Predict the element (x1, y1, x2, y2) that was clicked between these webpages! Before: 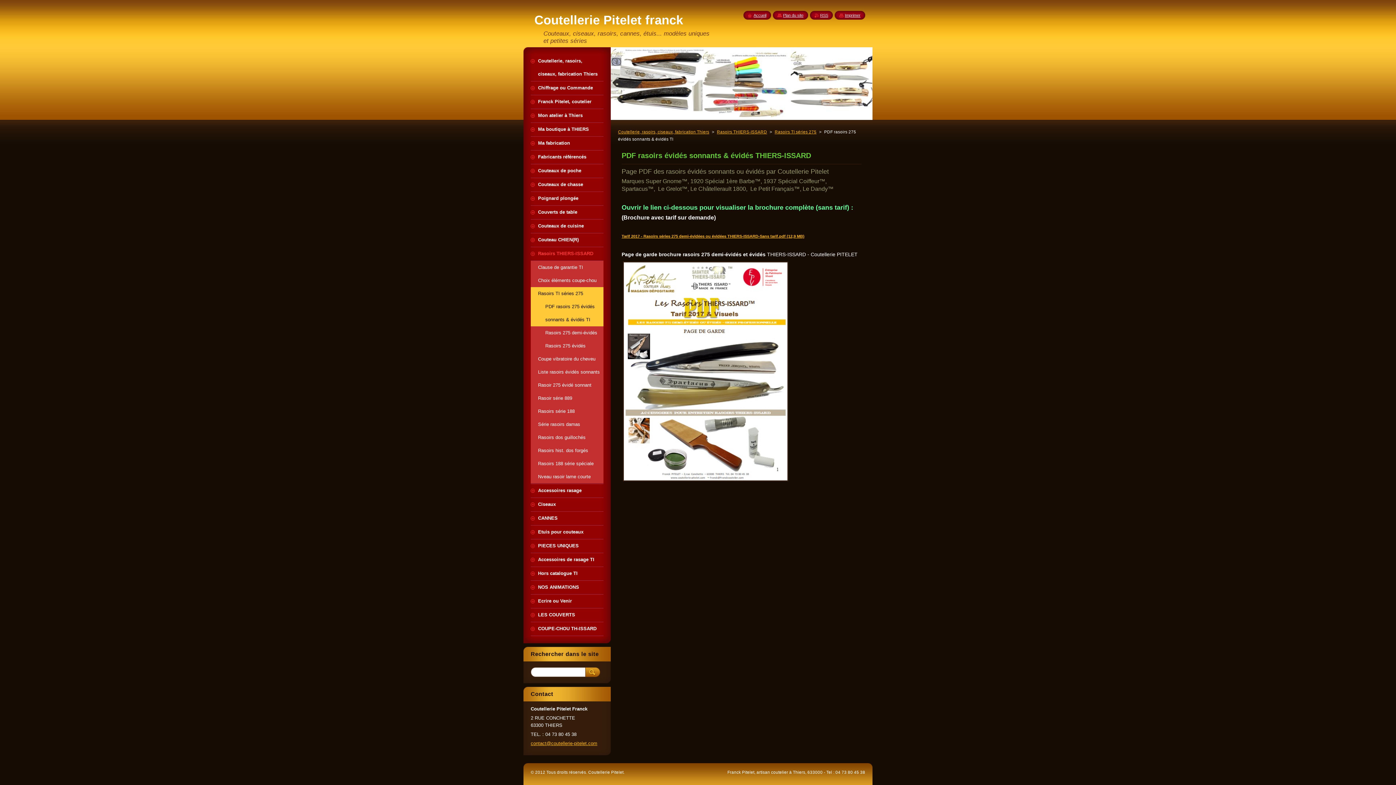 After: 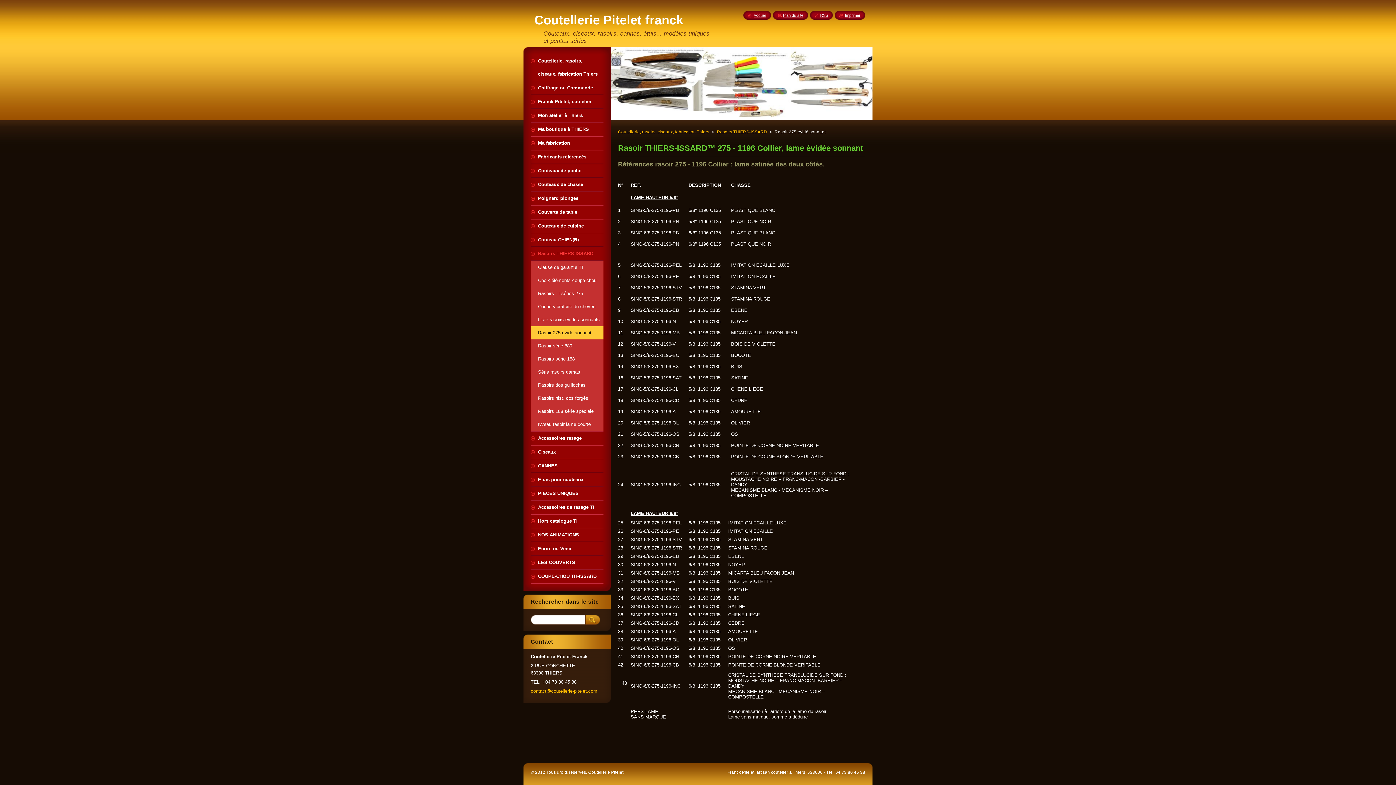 Action: bbox: (530, 378, 603, 392) label: Rasoir 275 évidé sonnant